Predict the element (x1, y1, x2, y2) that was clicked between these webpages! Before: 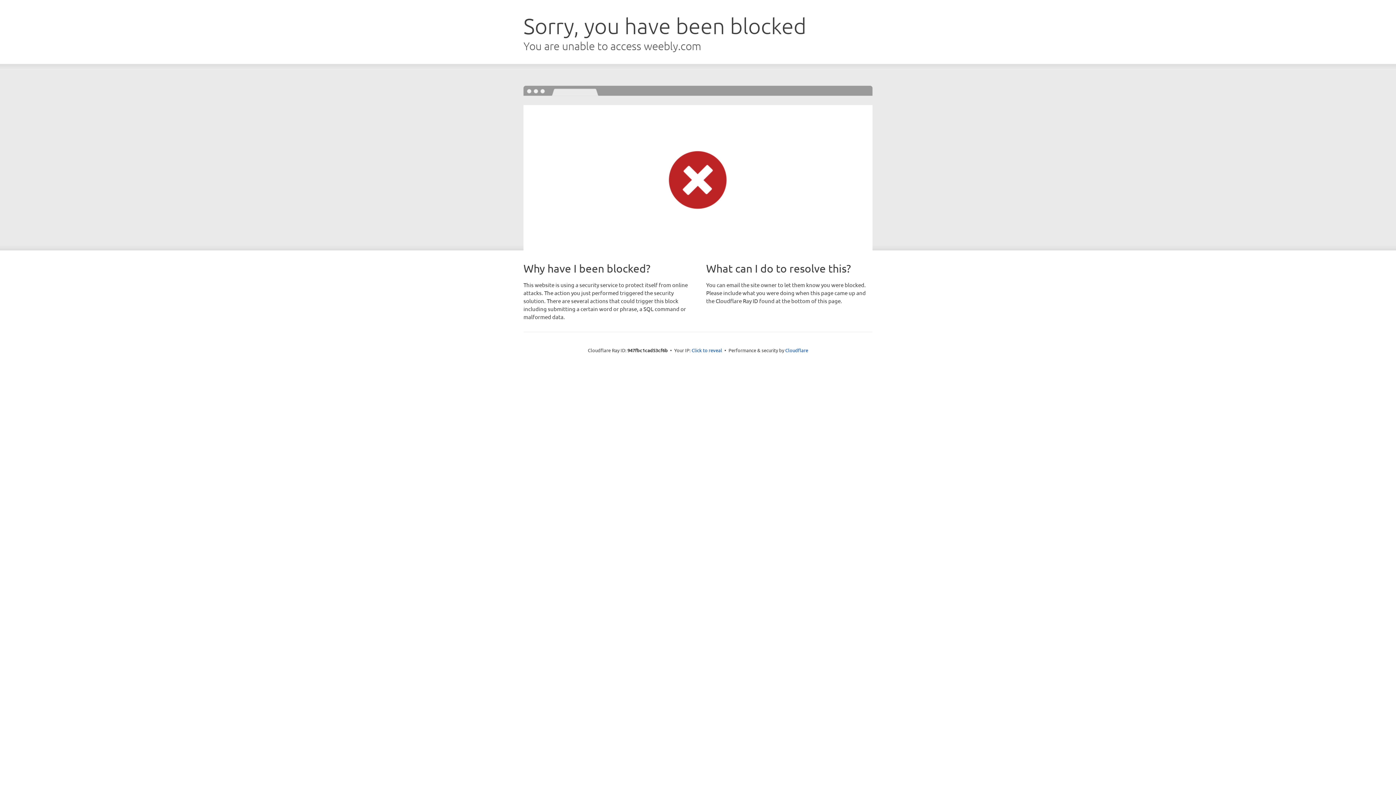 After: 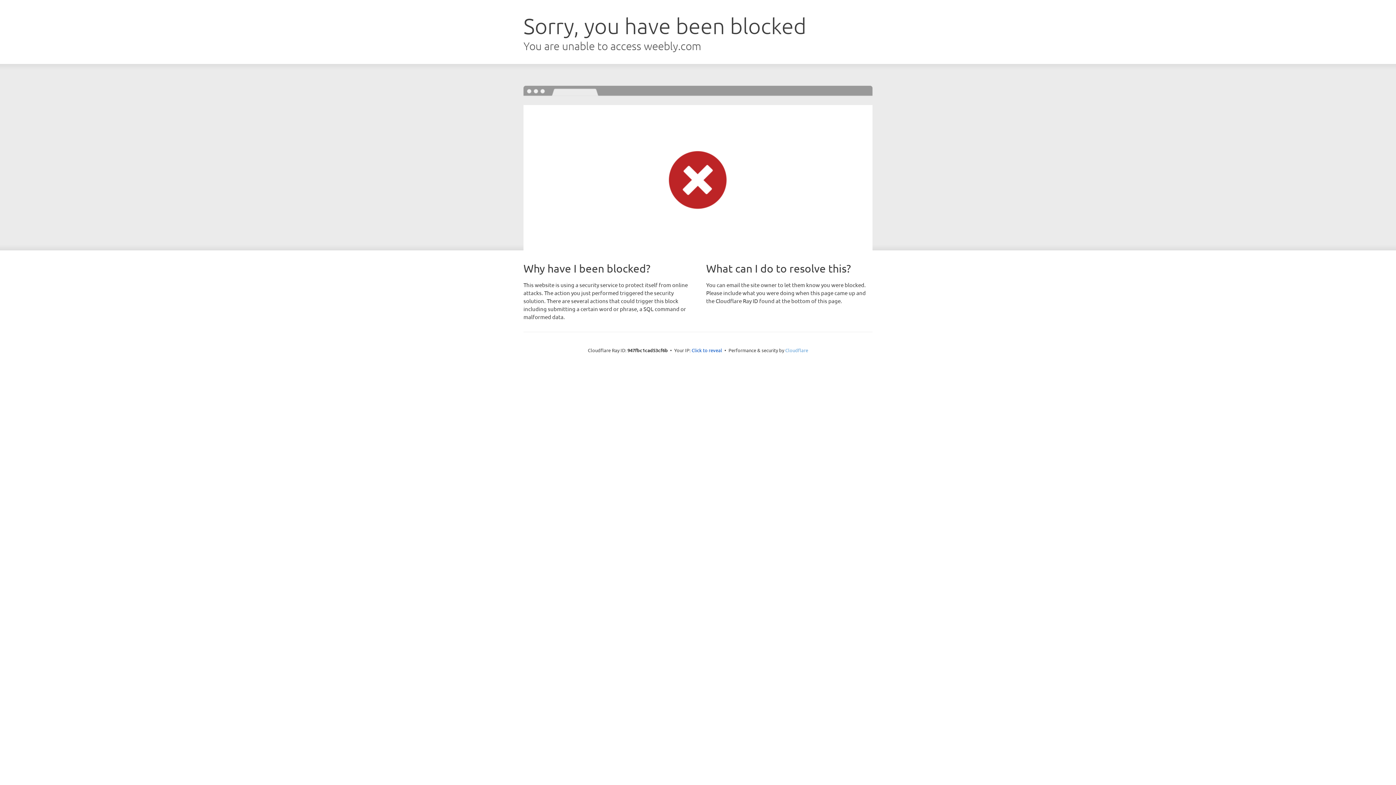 Action: label: Cloudflare bbox: (785, 347, 808, 353)